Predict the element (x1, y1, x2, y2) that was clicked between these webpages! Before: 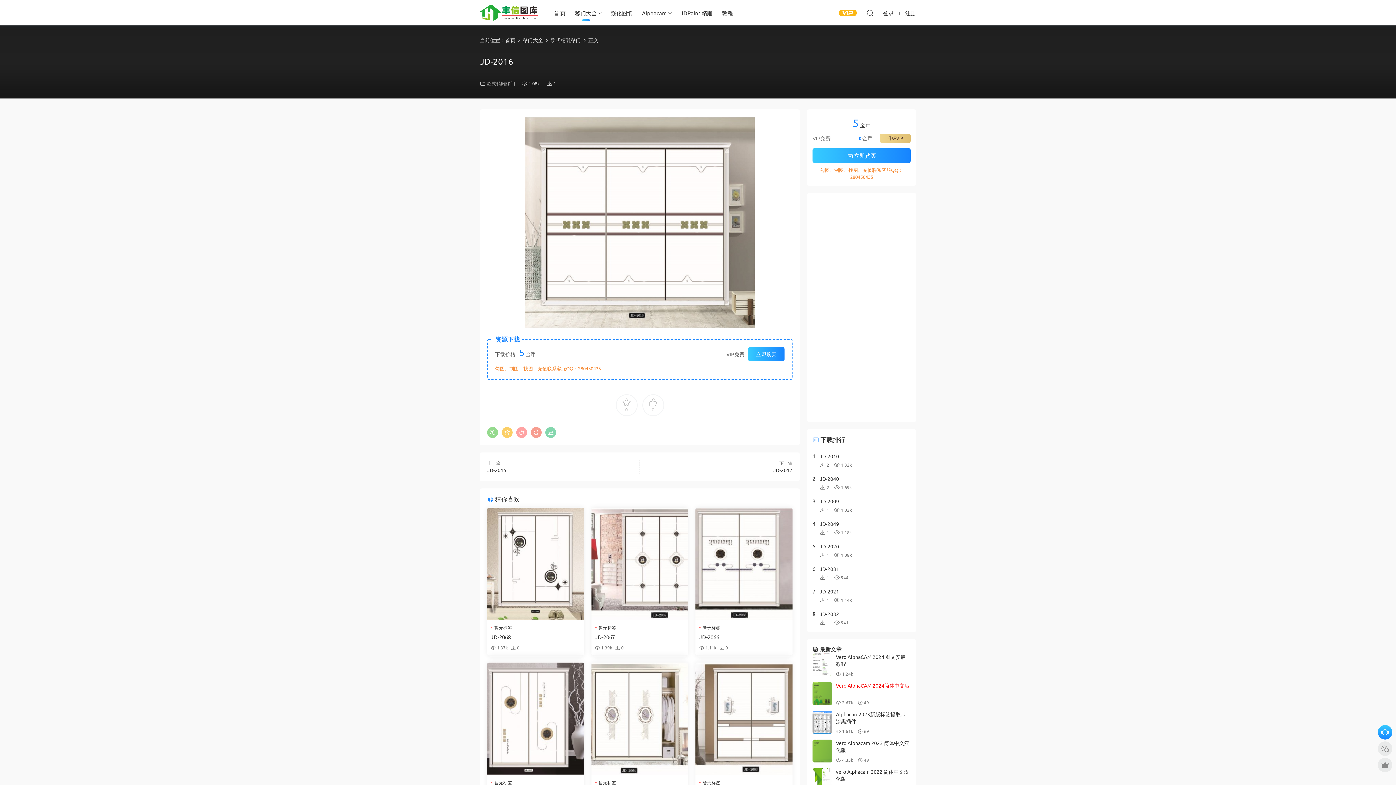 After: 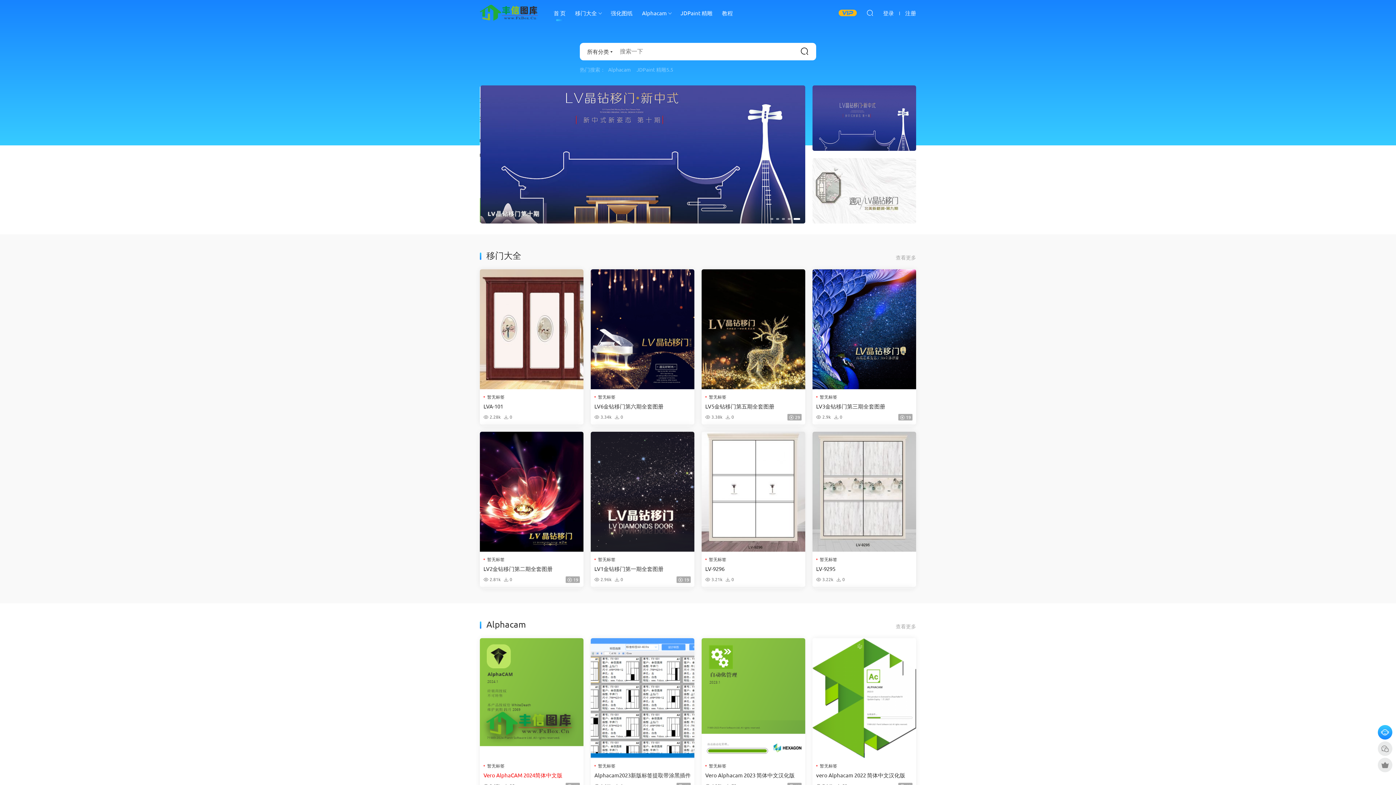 Action: label: 丰信图库 bbox: (480, 0, 538, 25)